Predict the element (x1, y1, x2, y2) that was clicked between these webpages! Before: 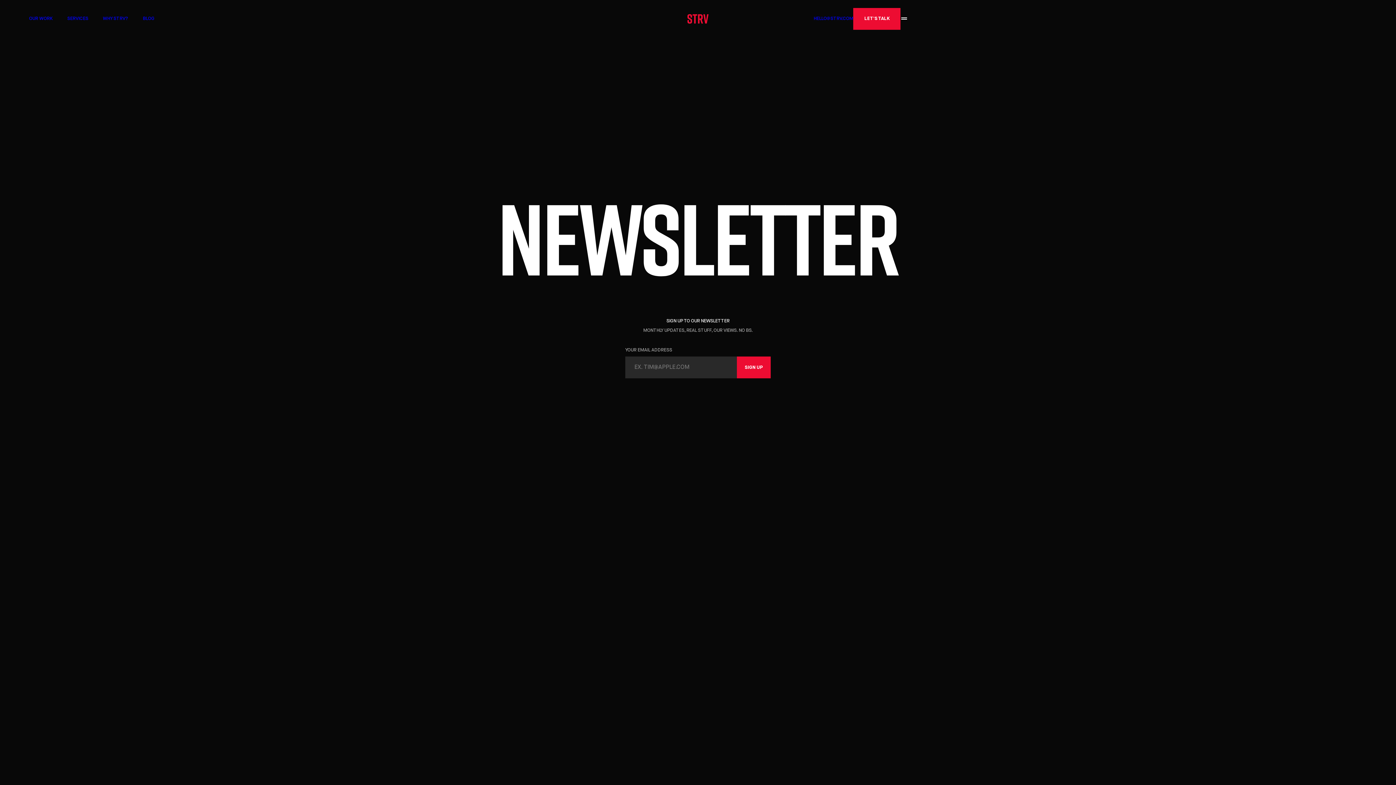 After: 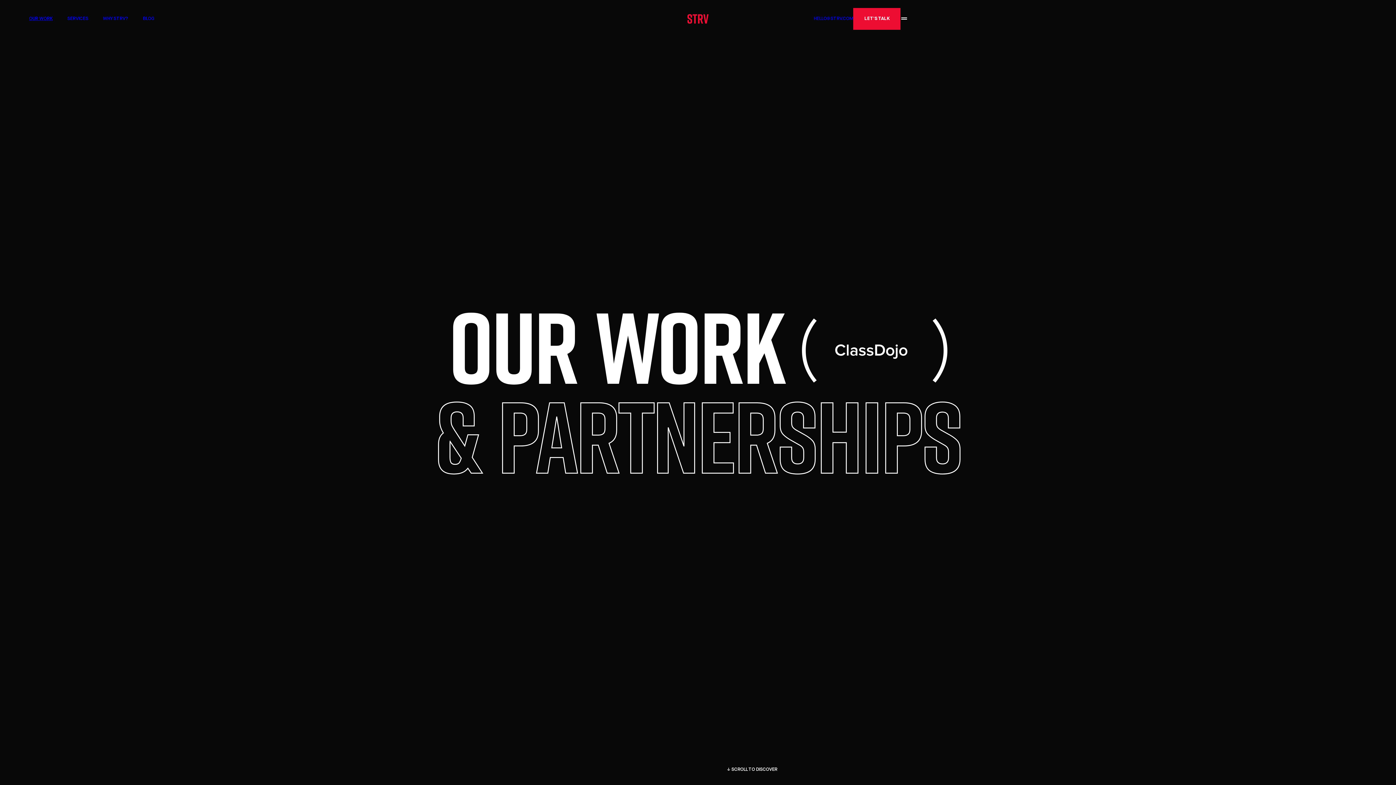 Action: bbox: (29, 15, 52, 22) label: OUR WORK